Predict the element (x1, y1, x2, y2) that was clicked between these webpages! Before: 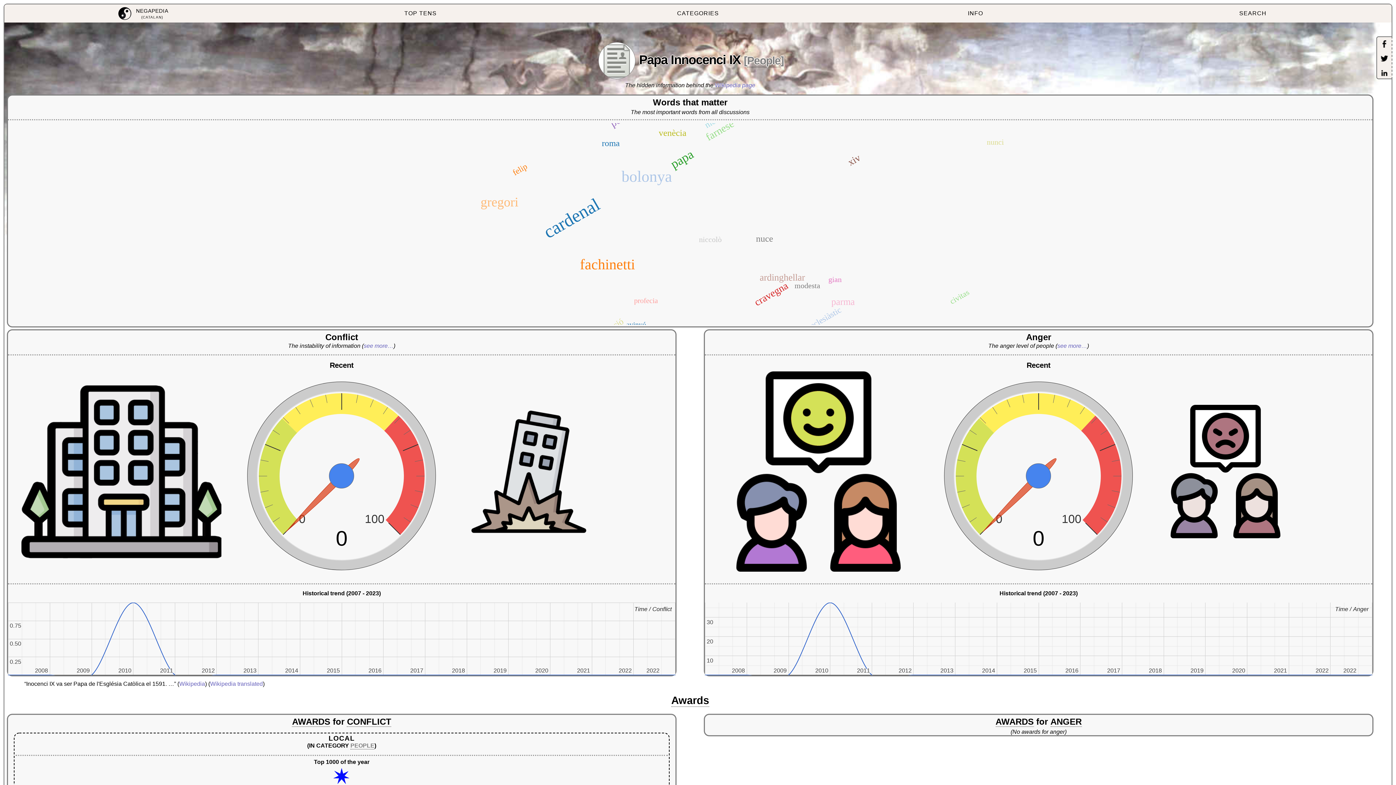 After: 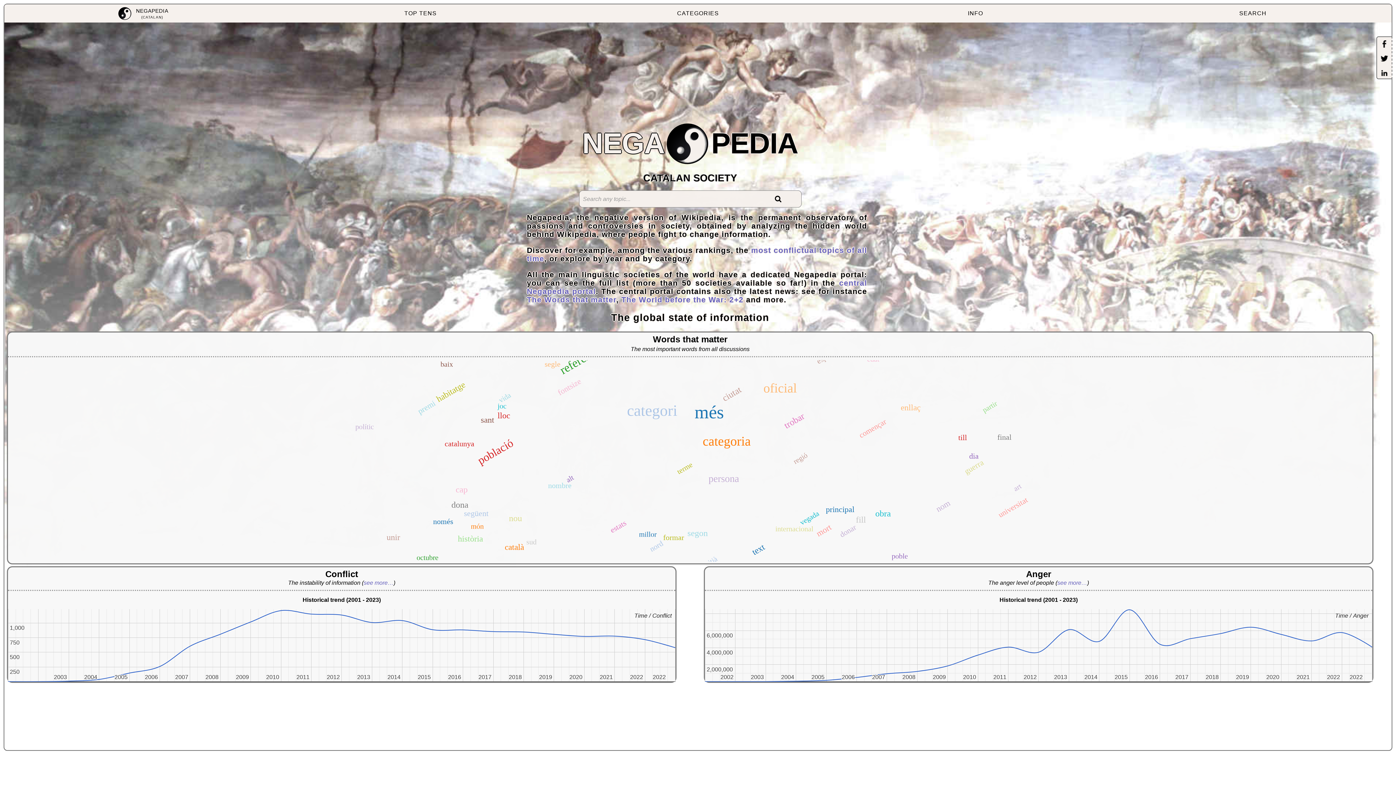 Action: bbox: (4, 4, 281, 22) label: NEGAPEDIA
(CATALAN)